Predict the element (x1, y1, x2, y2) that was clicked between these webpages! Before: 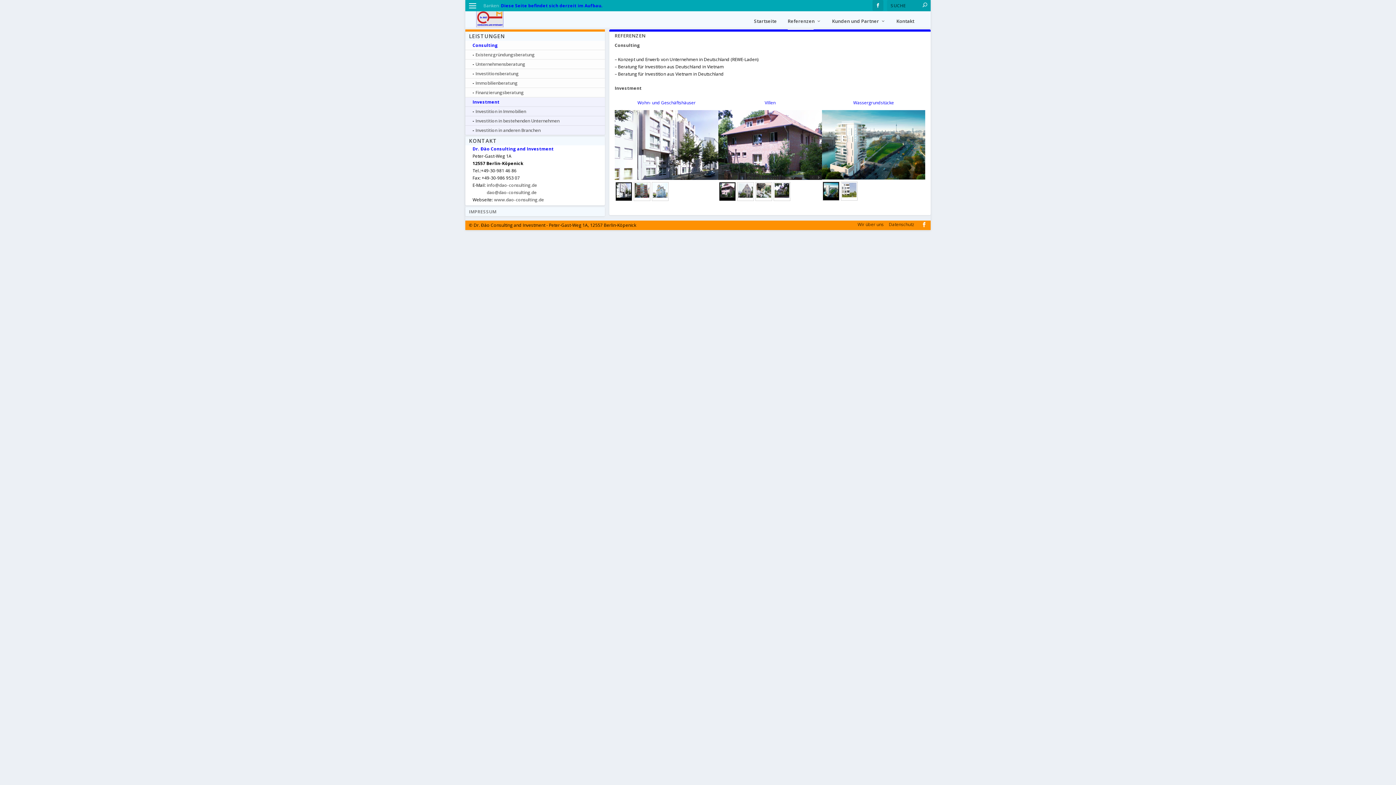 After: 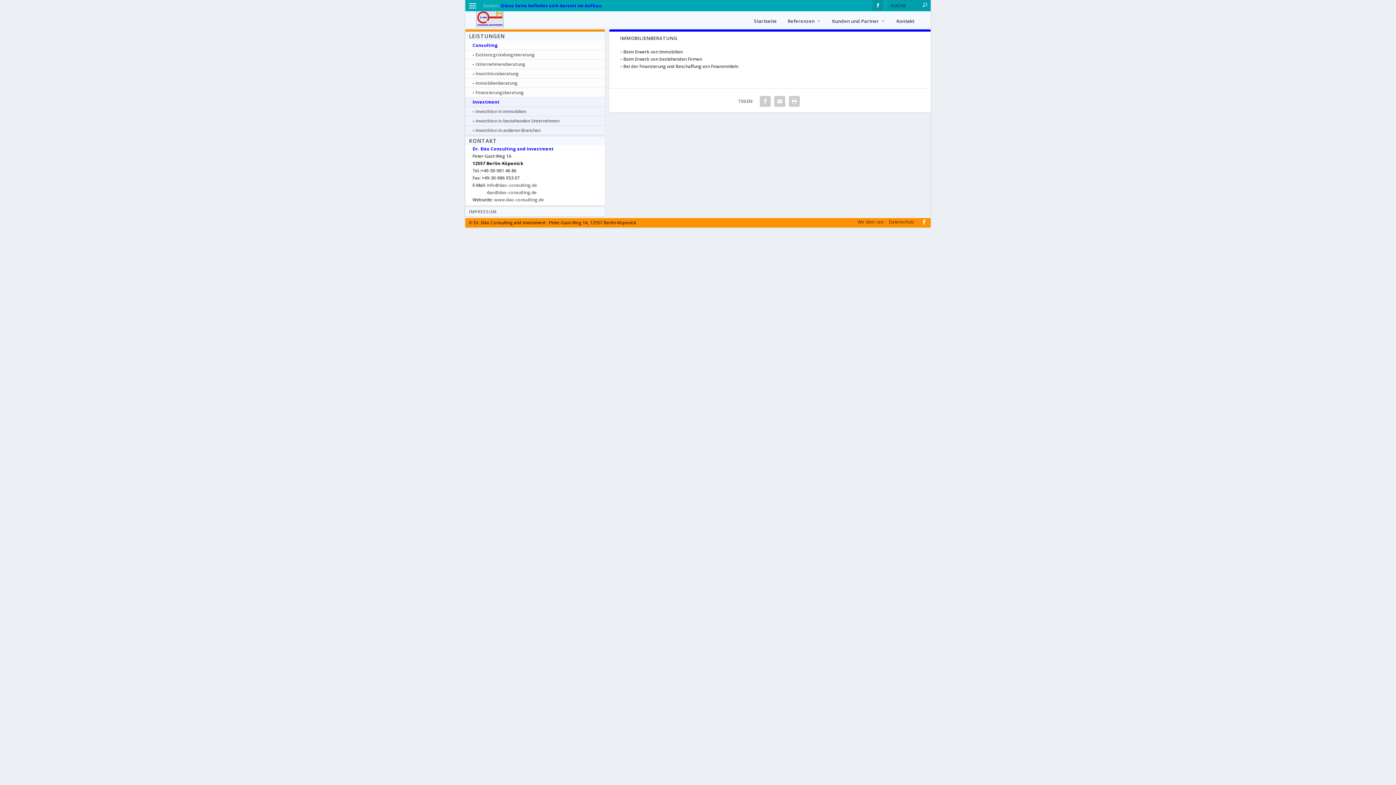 Action: label: Immobilienberatung bbox: (475, 80, 517, 86)